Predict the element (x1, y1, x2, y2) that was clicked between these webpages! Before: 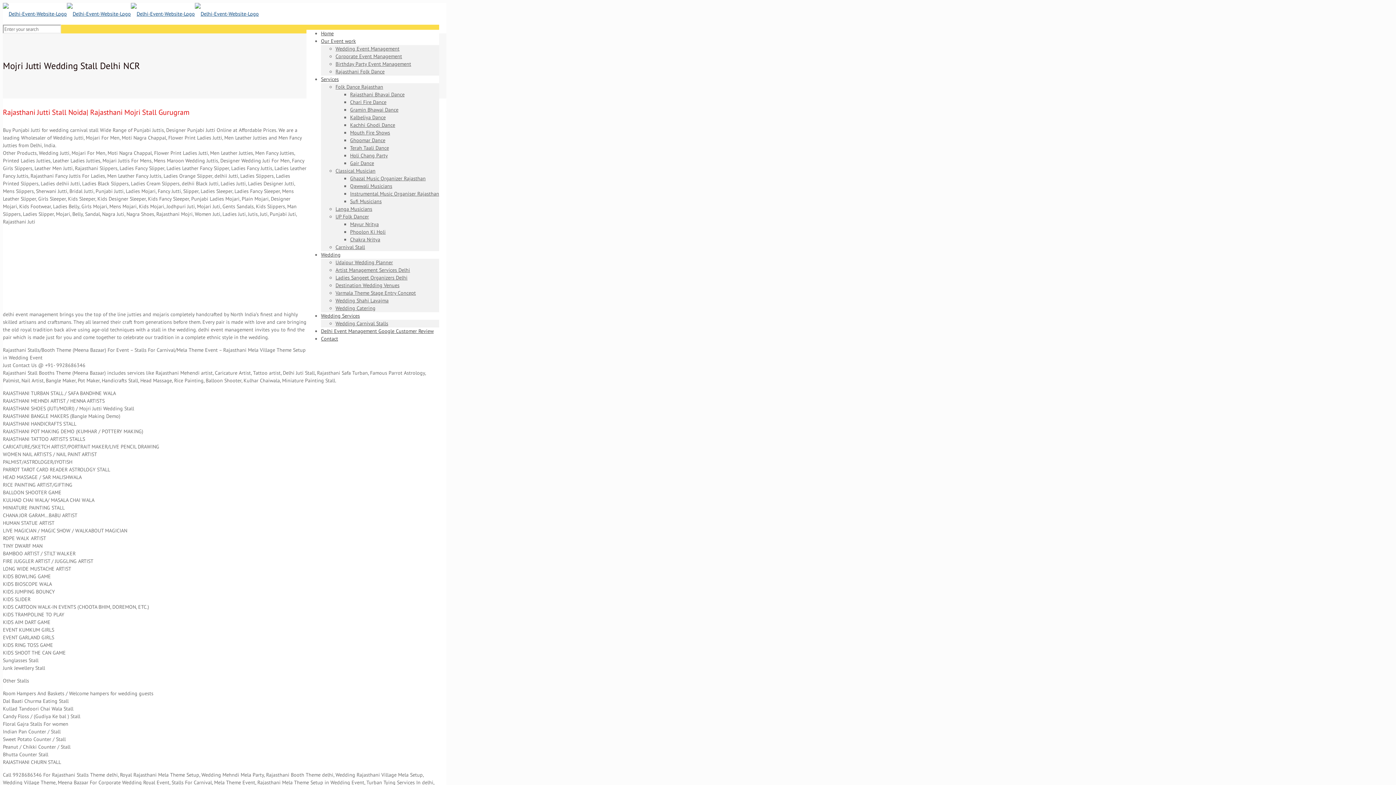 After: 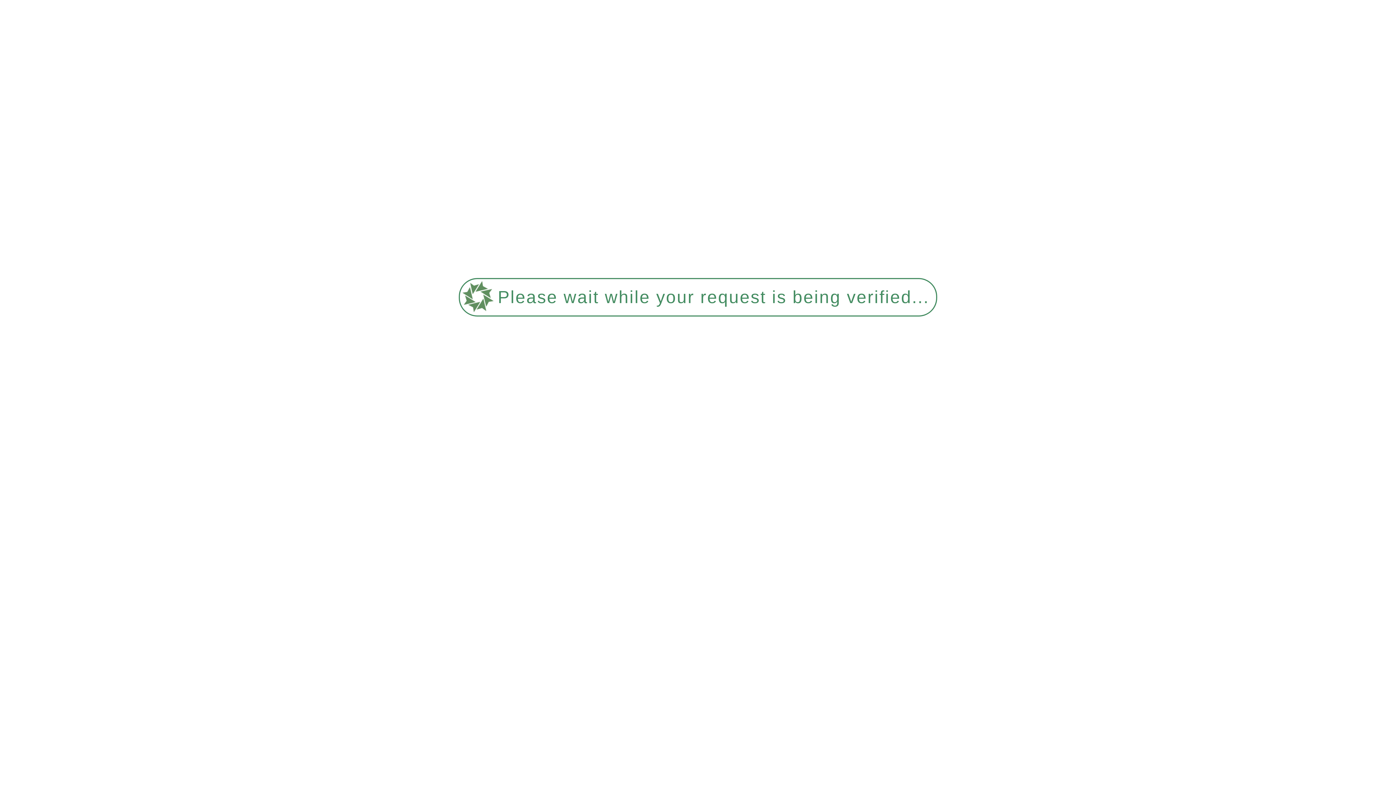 Action: label: Phoolon Ki Holi bbox: (350, 228, 385, 235)